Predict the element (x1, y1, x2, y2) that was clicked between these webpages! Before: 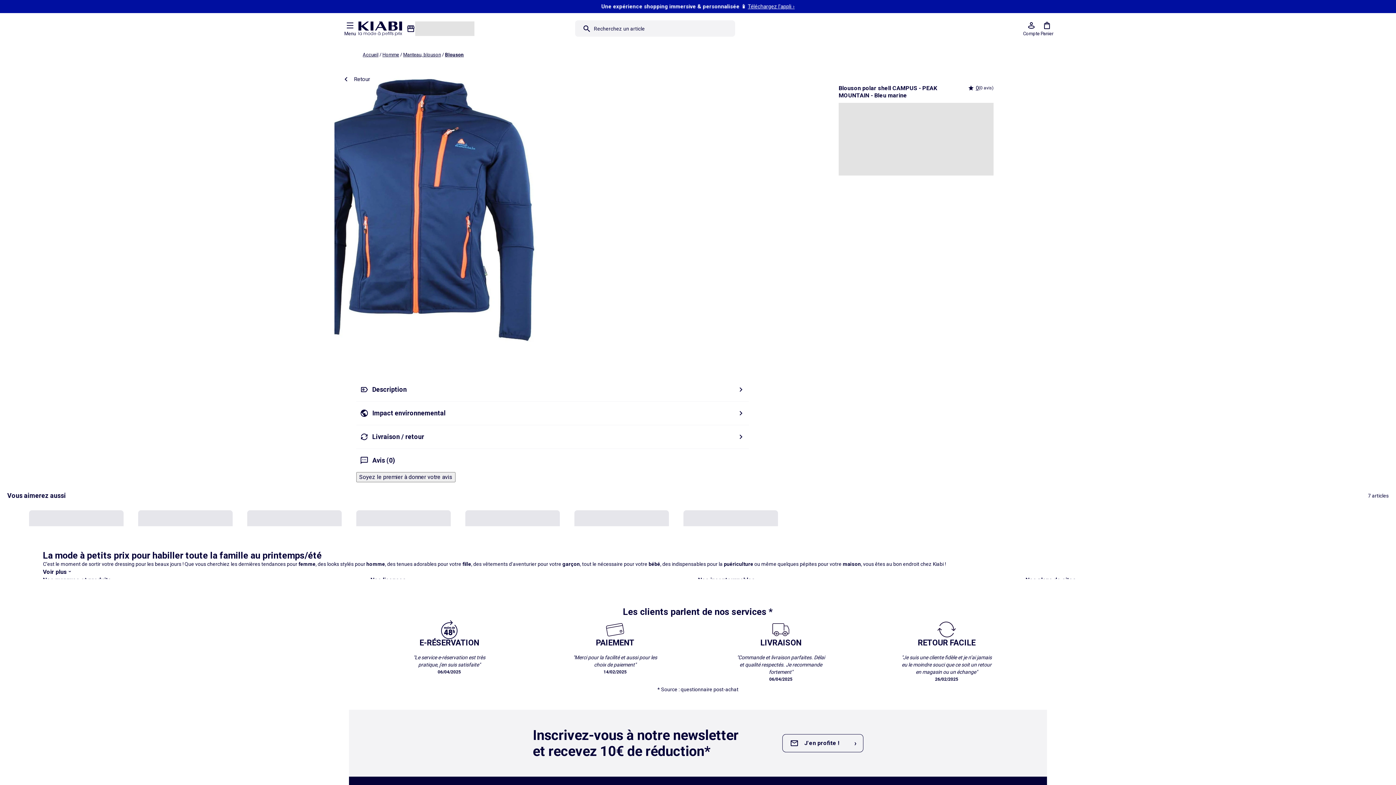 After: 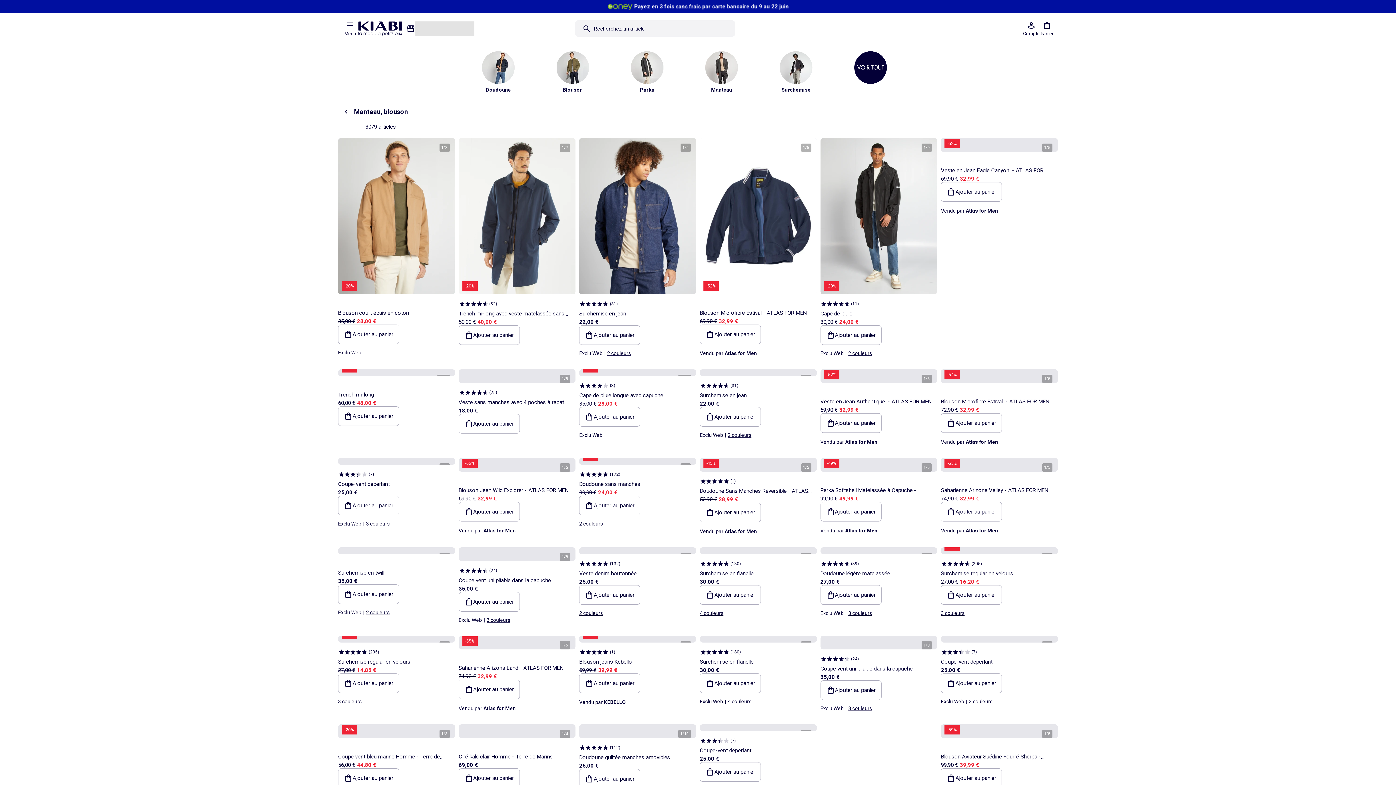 Action: label: Manteau, blouson bbox: (403, 52, 441, 57)